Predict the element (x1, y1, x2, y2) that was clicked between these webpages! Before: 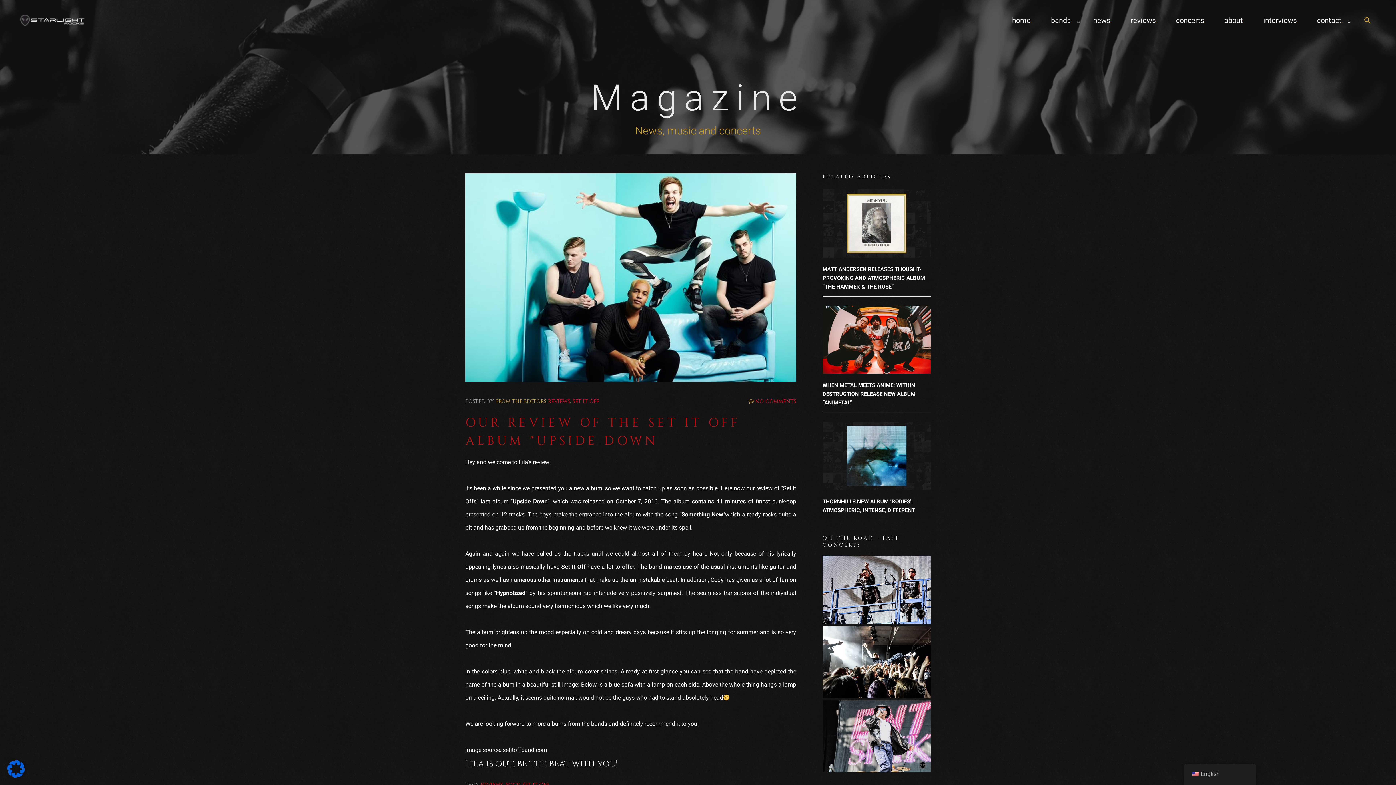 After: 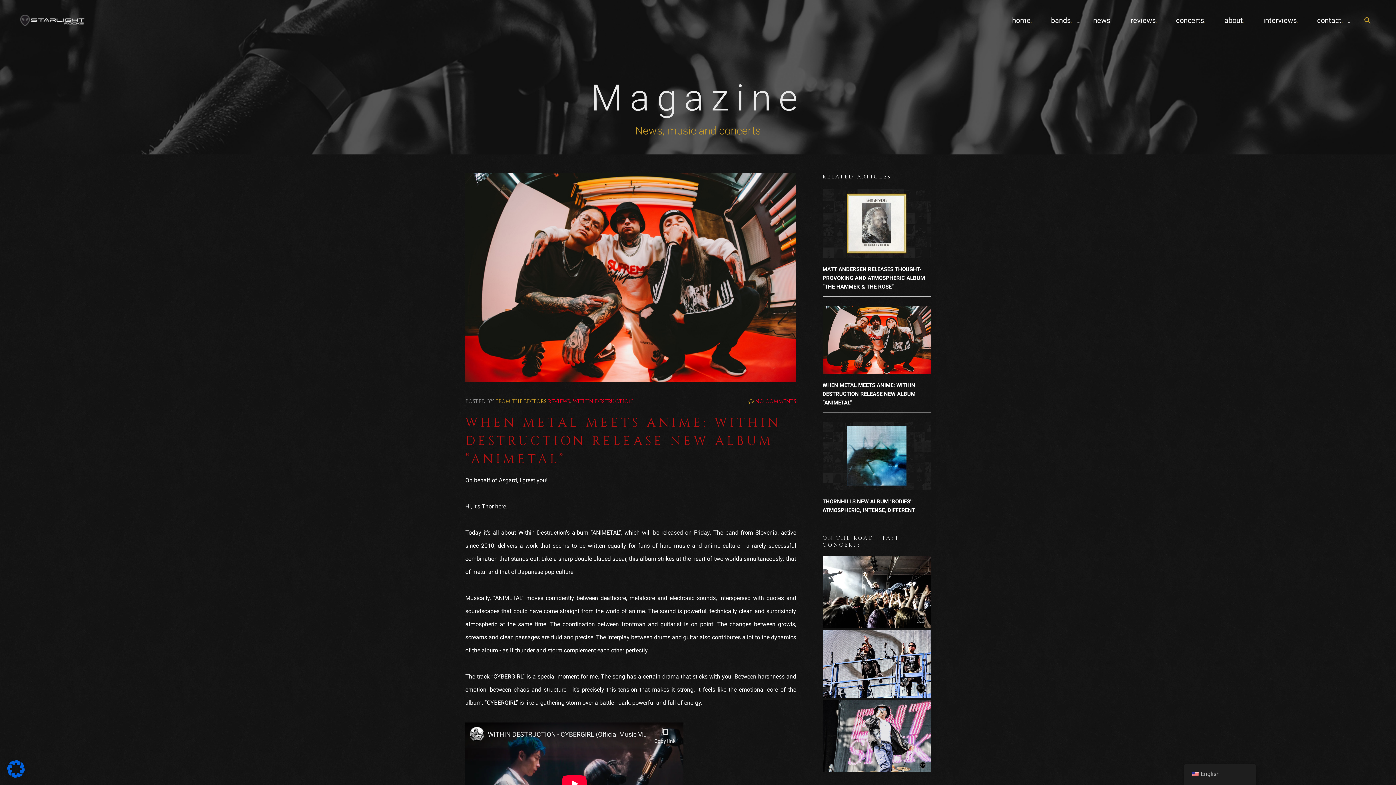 Action: bbox: (822, 382, 915, 406) label: WHEN METAL MEETS ANIME: WITHIN DESTRUCTION RELEASE NEW ALBUM “ANIMETAL”